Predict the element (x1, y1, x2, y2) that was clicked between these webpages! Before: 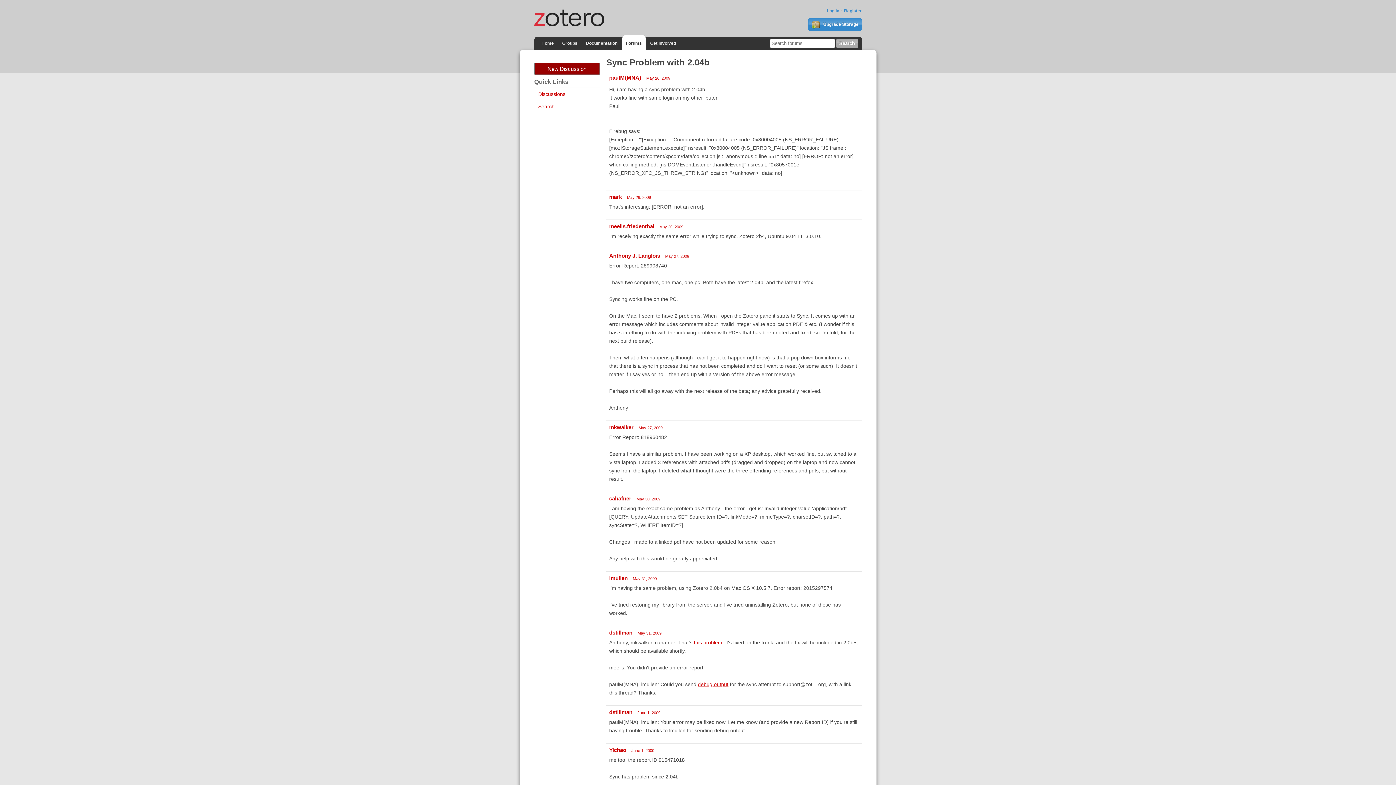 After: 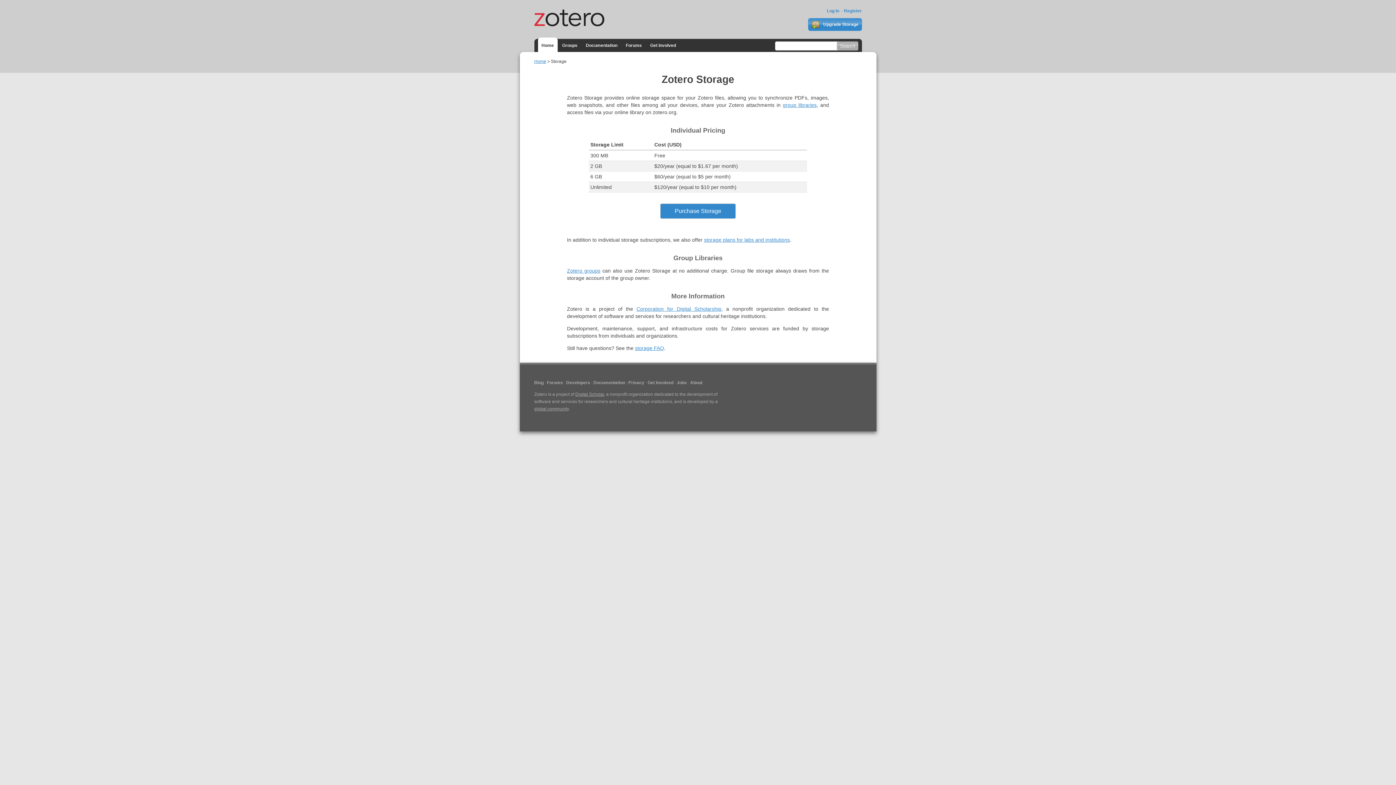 Action: bbox: (808, 18, 862, 30) label:  Upgrade Storage